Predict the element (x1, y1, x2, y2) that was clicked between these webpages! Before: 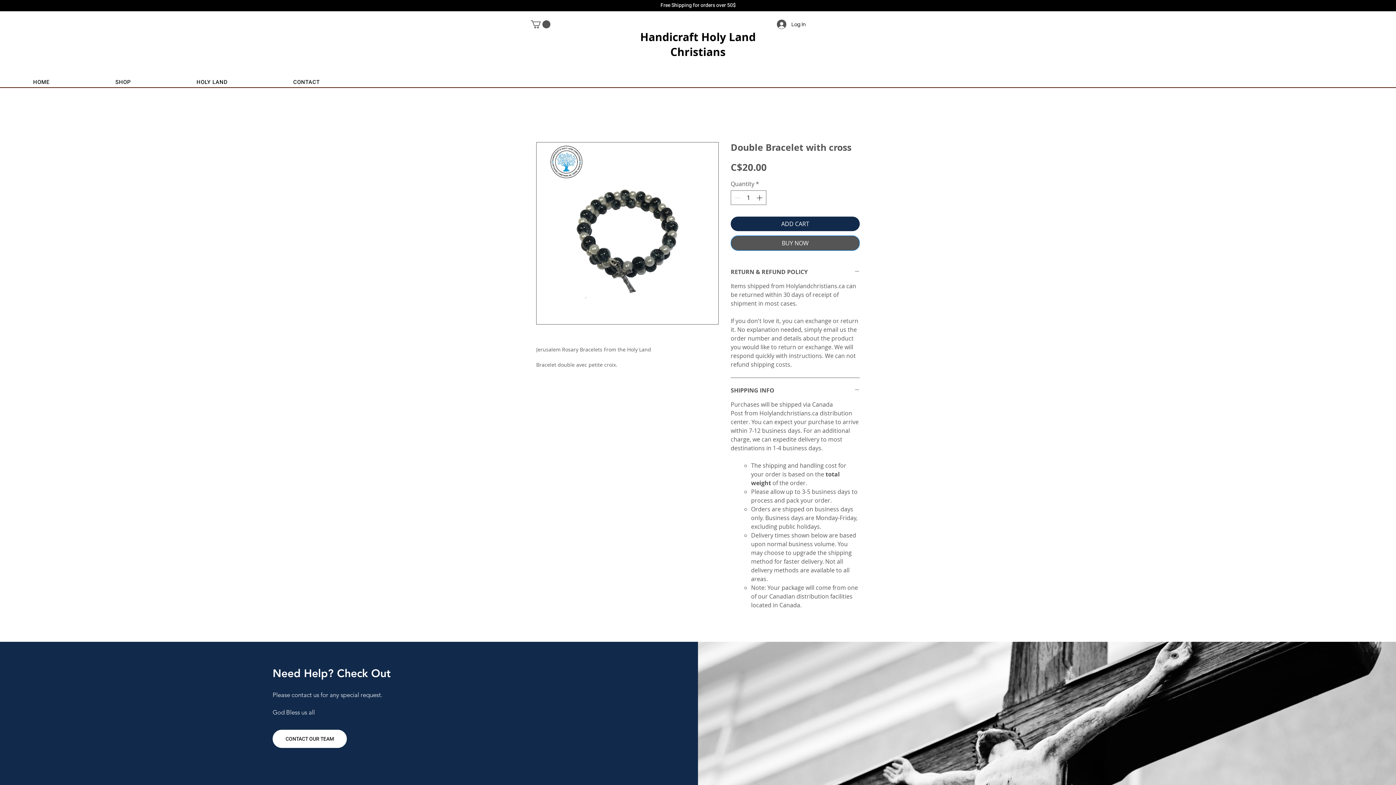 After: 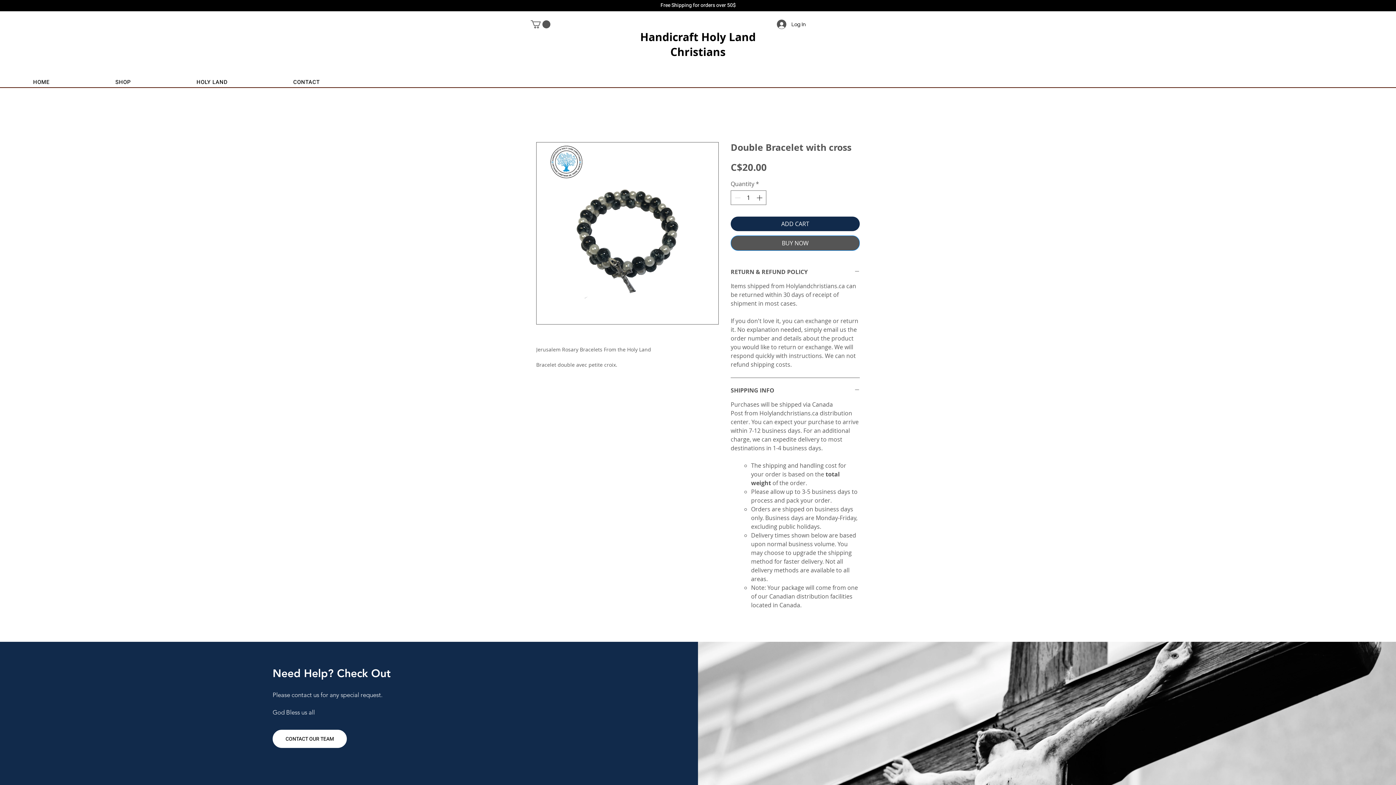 Action: bbox: (1, 74, 81, 89) label: HOME